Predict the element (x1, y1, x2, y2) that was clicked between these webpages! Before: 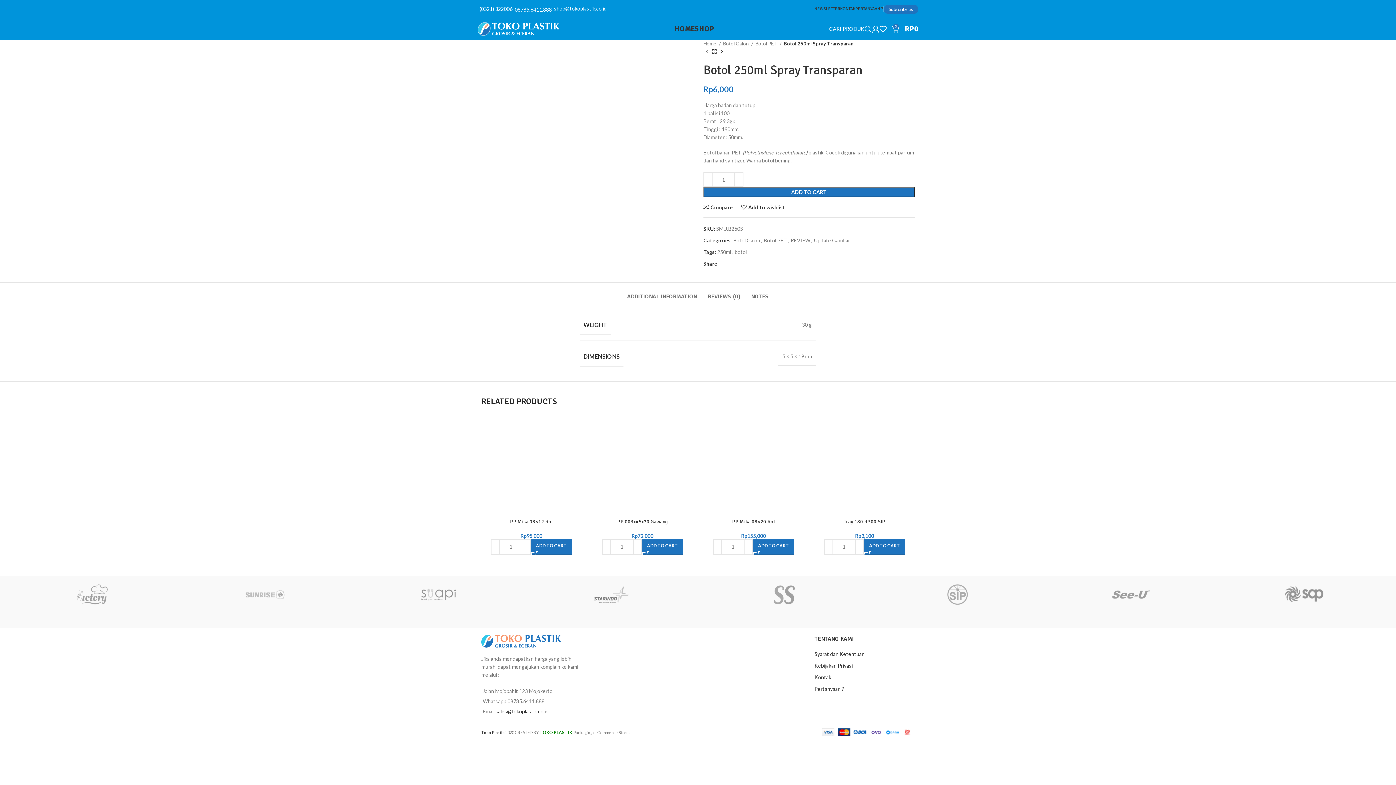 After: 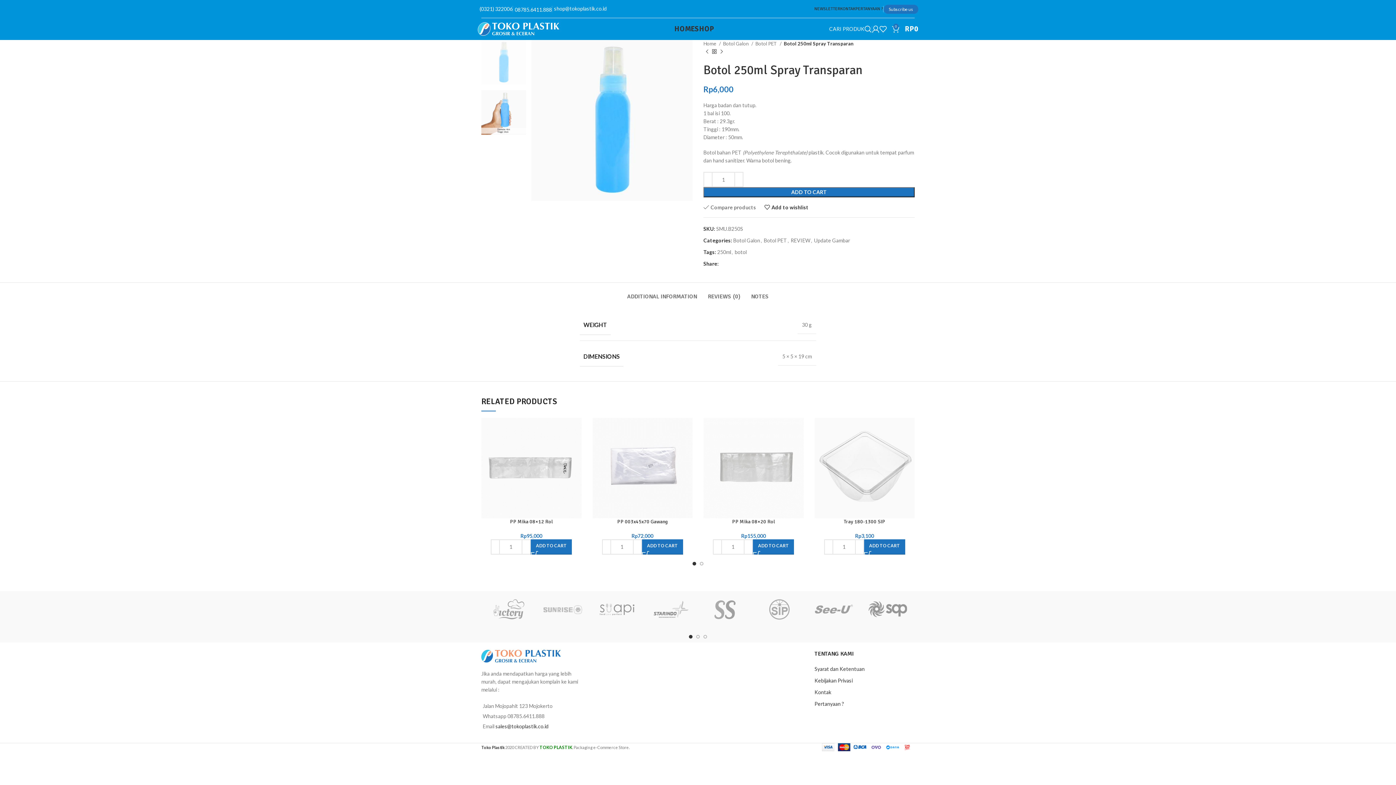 Action: label: Compare bbox: (703, 204, 732, 210)